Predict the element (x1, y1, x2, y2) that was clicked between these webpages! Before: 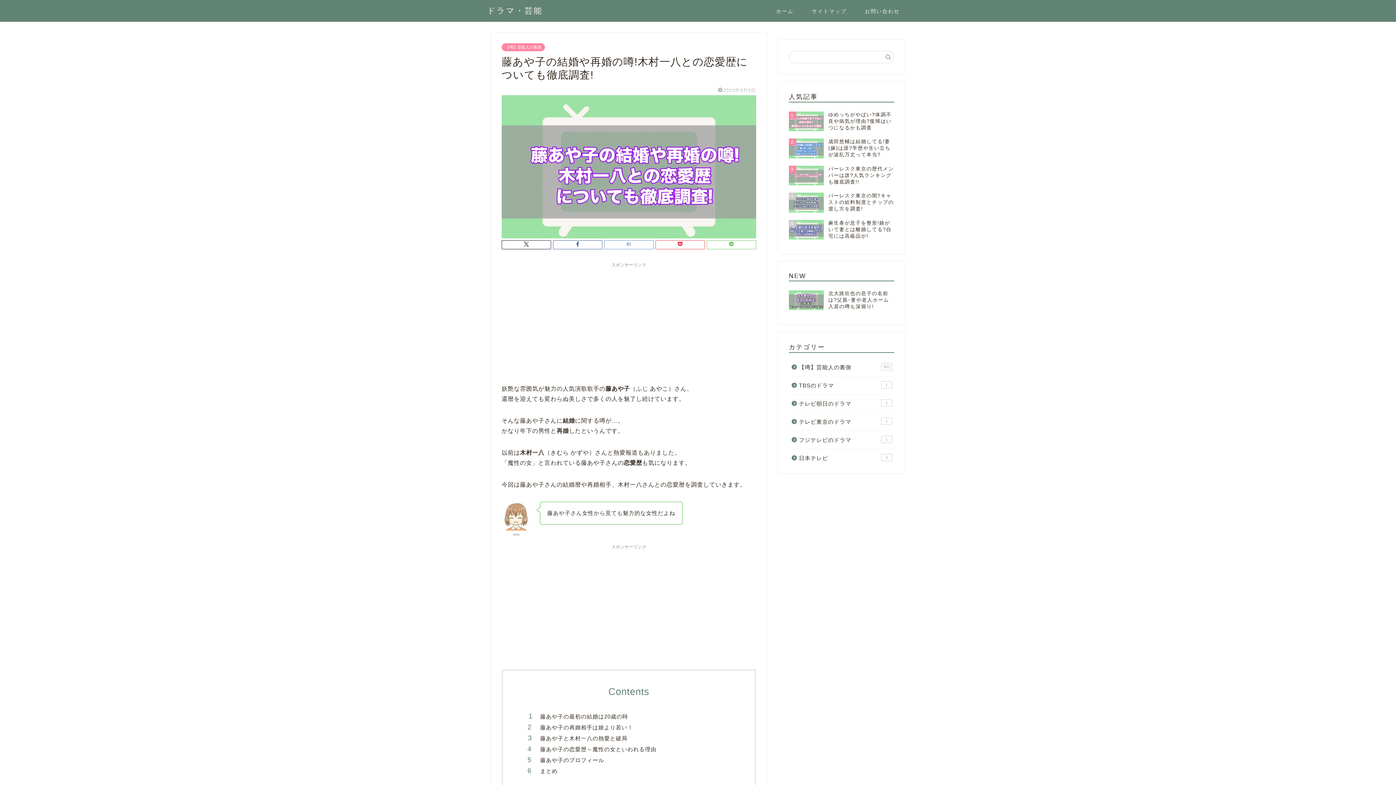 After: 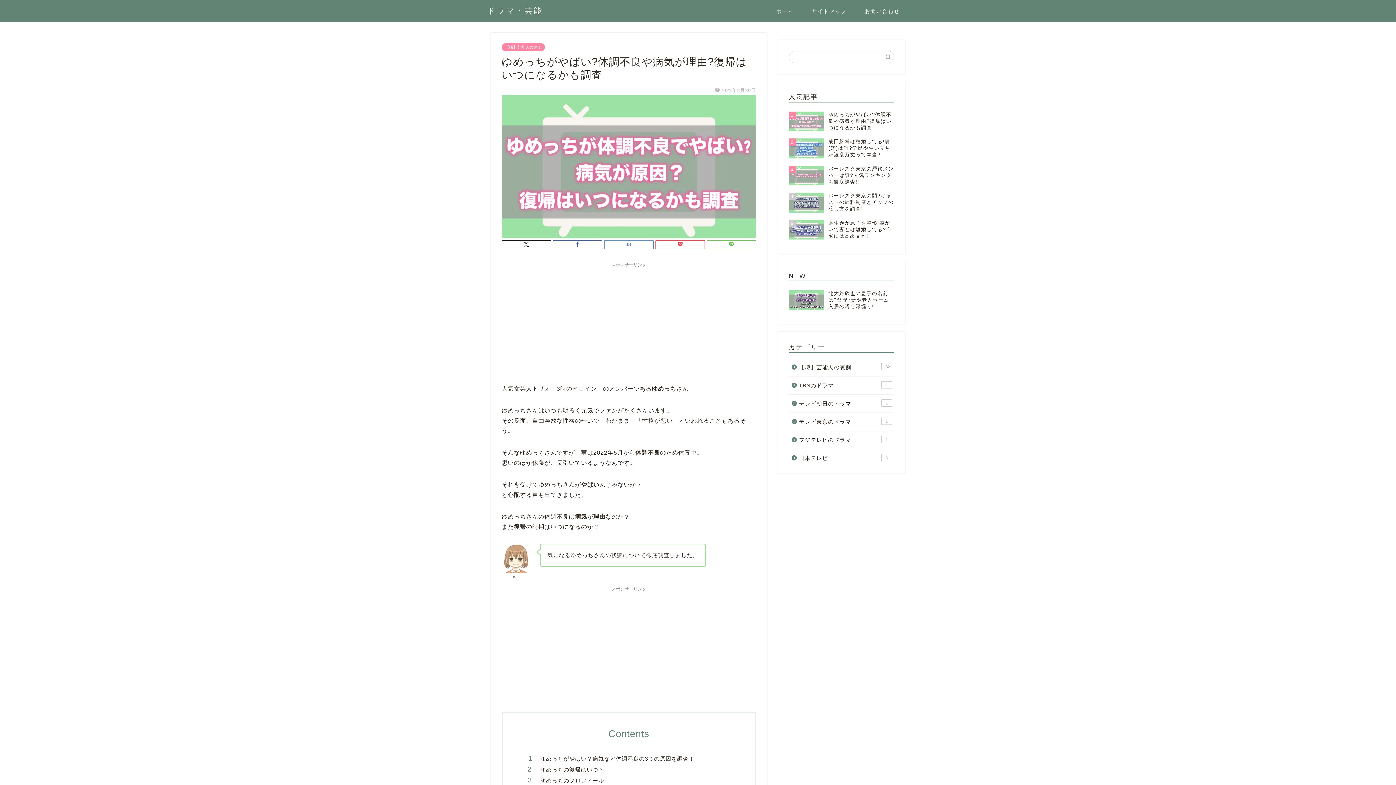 Action: bbox: (789, 108, 894, 135) label: 1
ゆめっちがやばい?体調不良や病気が理由?復帰はいつになるかも調査